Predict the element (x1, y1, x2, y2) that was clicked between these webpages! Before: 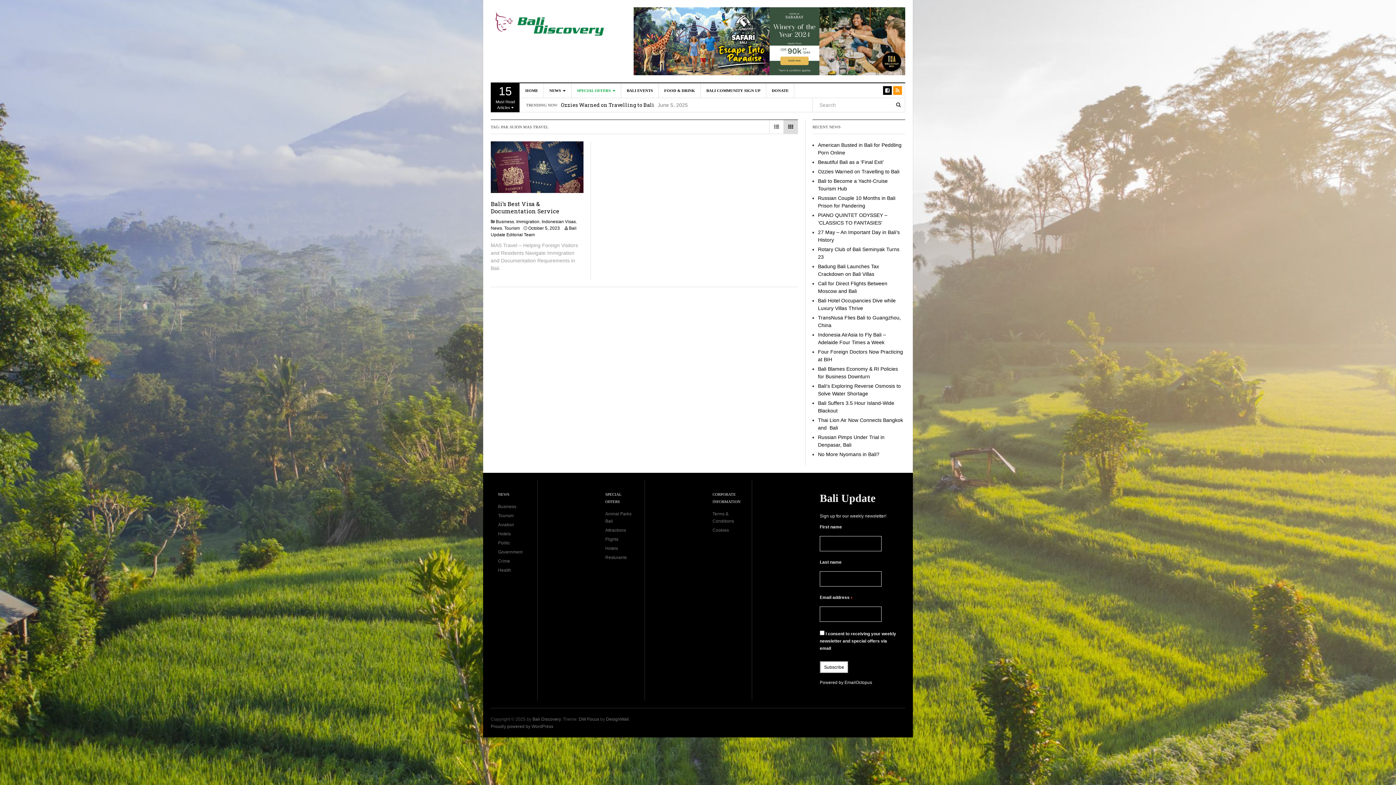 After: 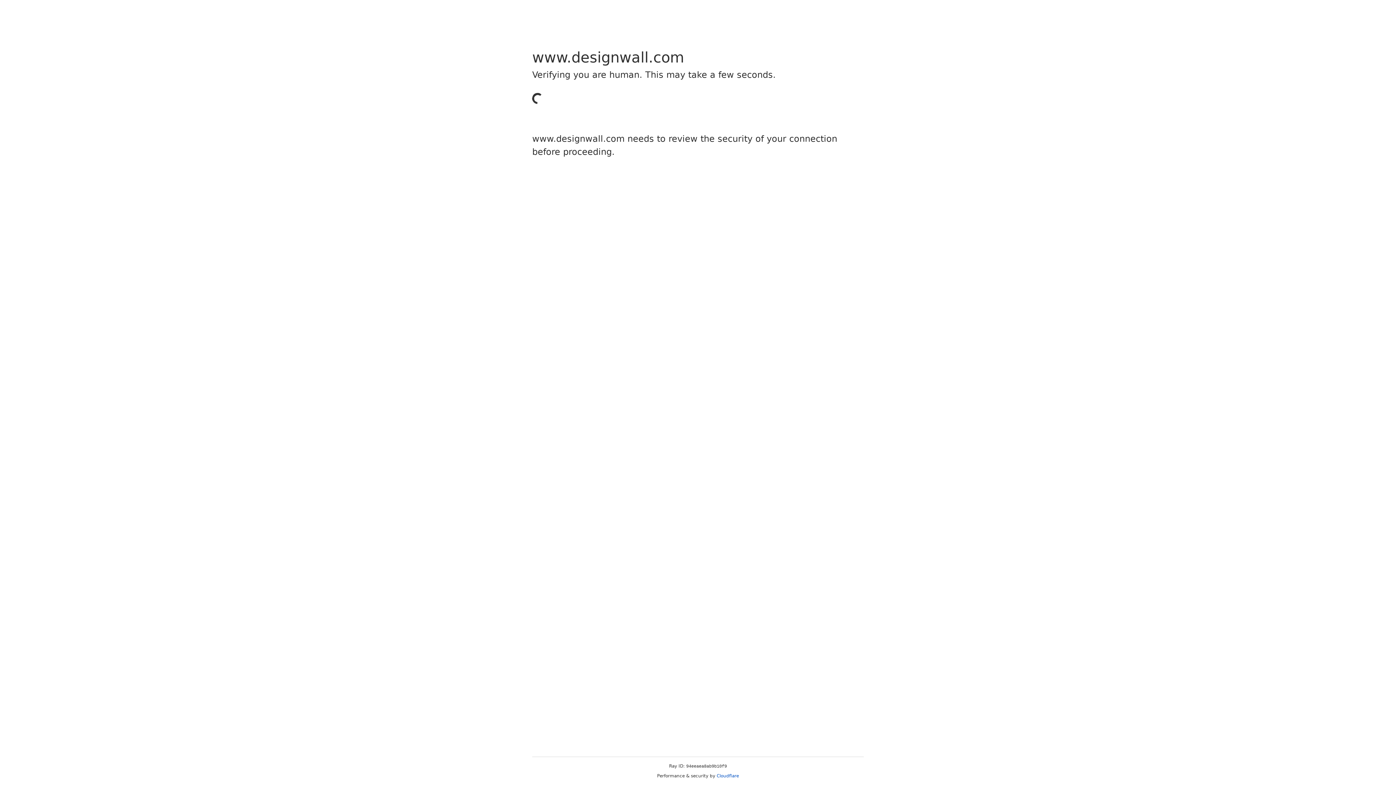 Action: bbox: (578, 717, 599, 722) label: DW Focus